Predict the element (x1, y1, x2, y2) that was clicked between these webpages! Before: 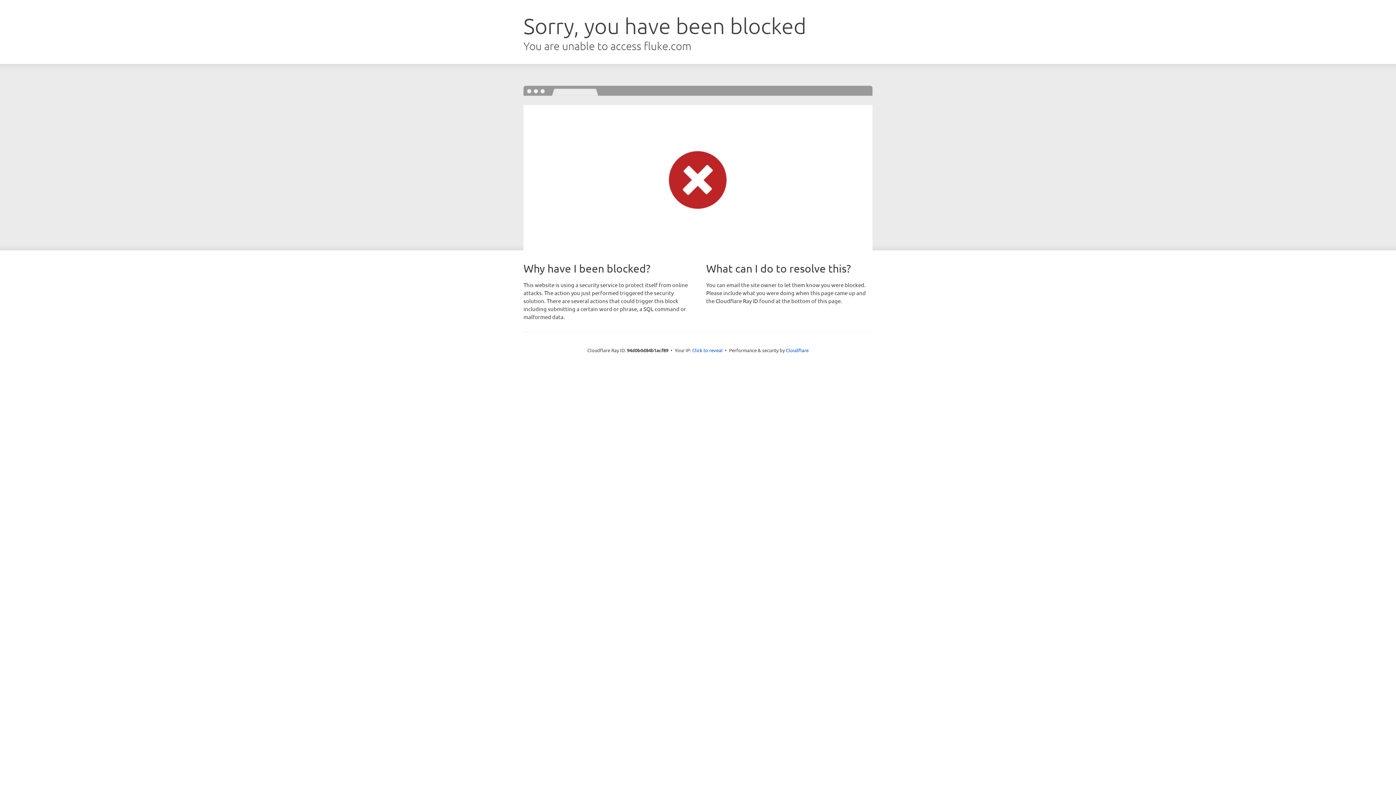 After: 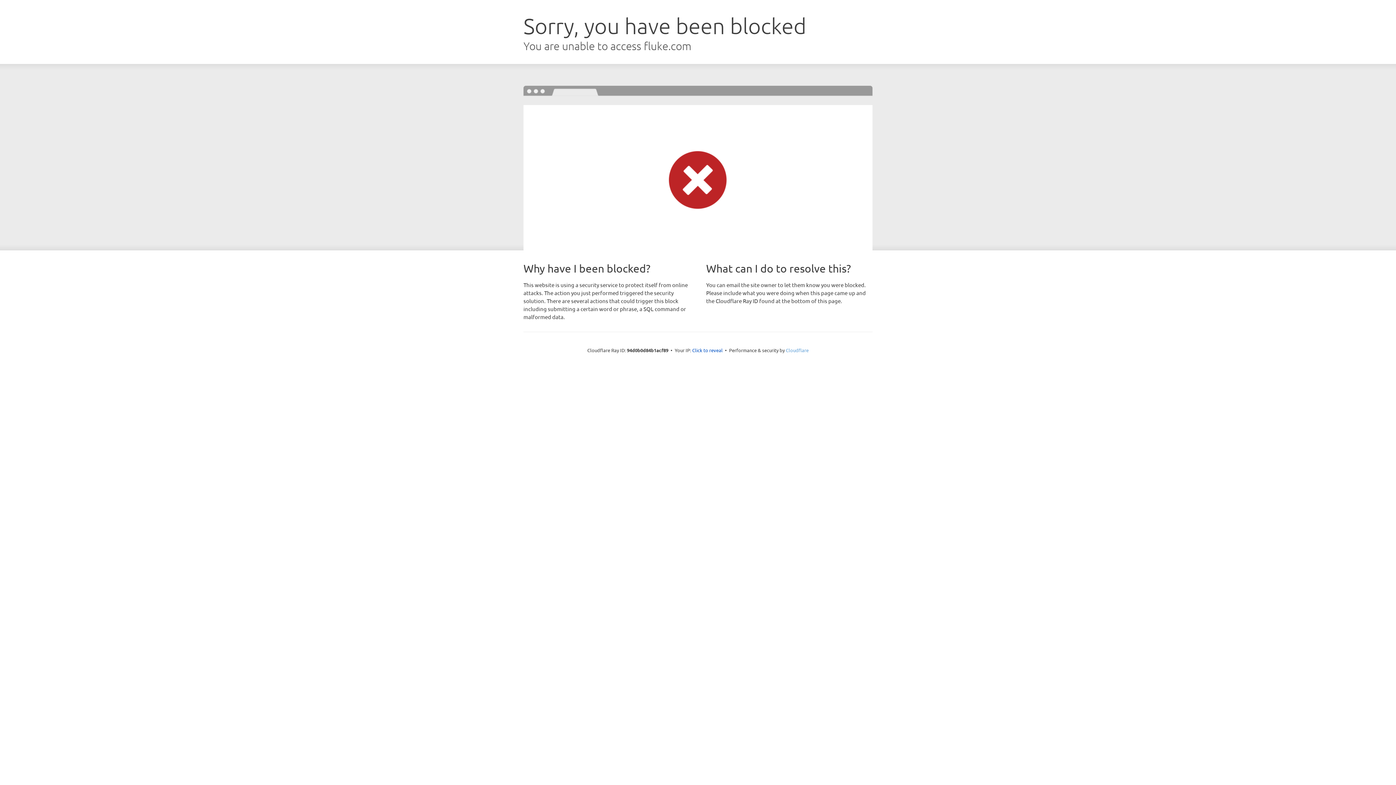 Action: label: Cloudflare bbox: (786, 347, 808, 353)